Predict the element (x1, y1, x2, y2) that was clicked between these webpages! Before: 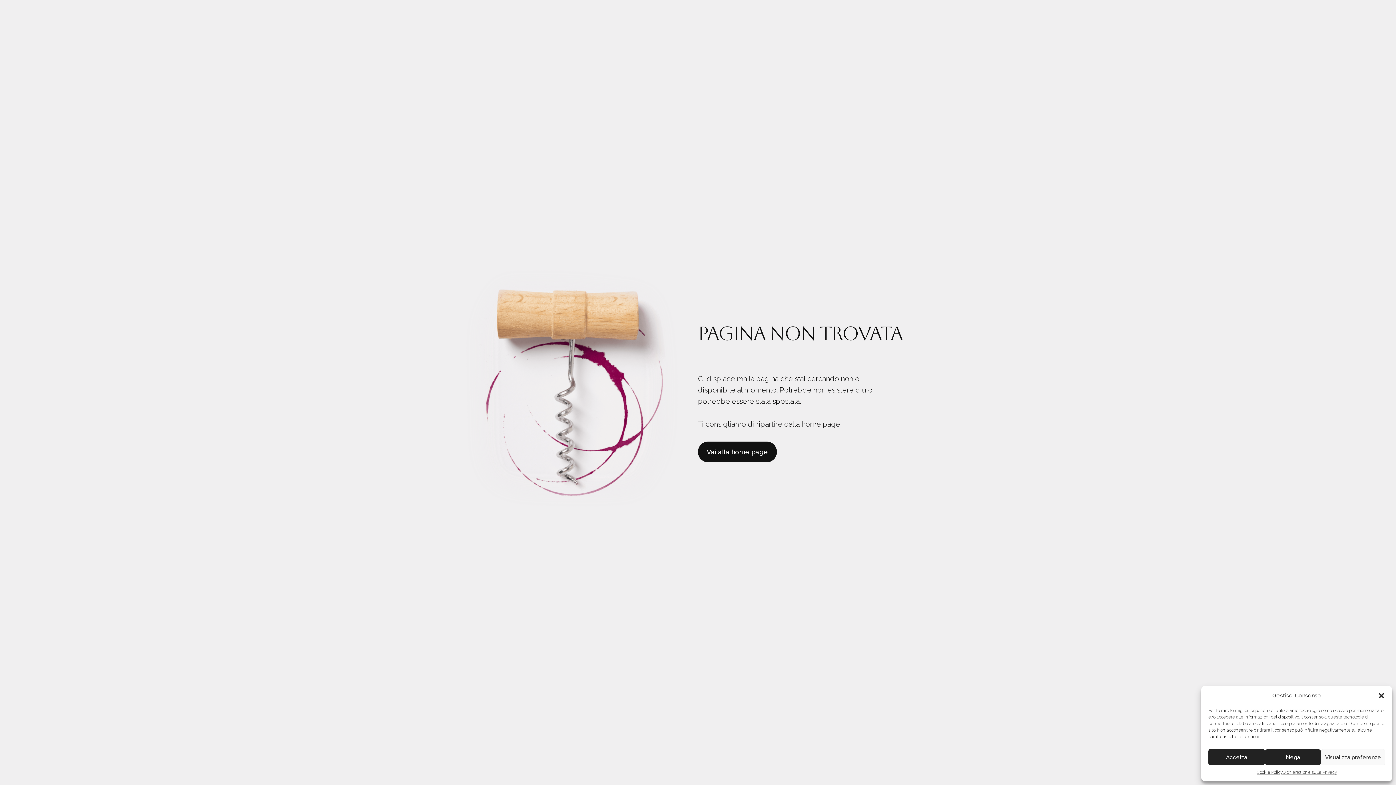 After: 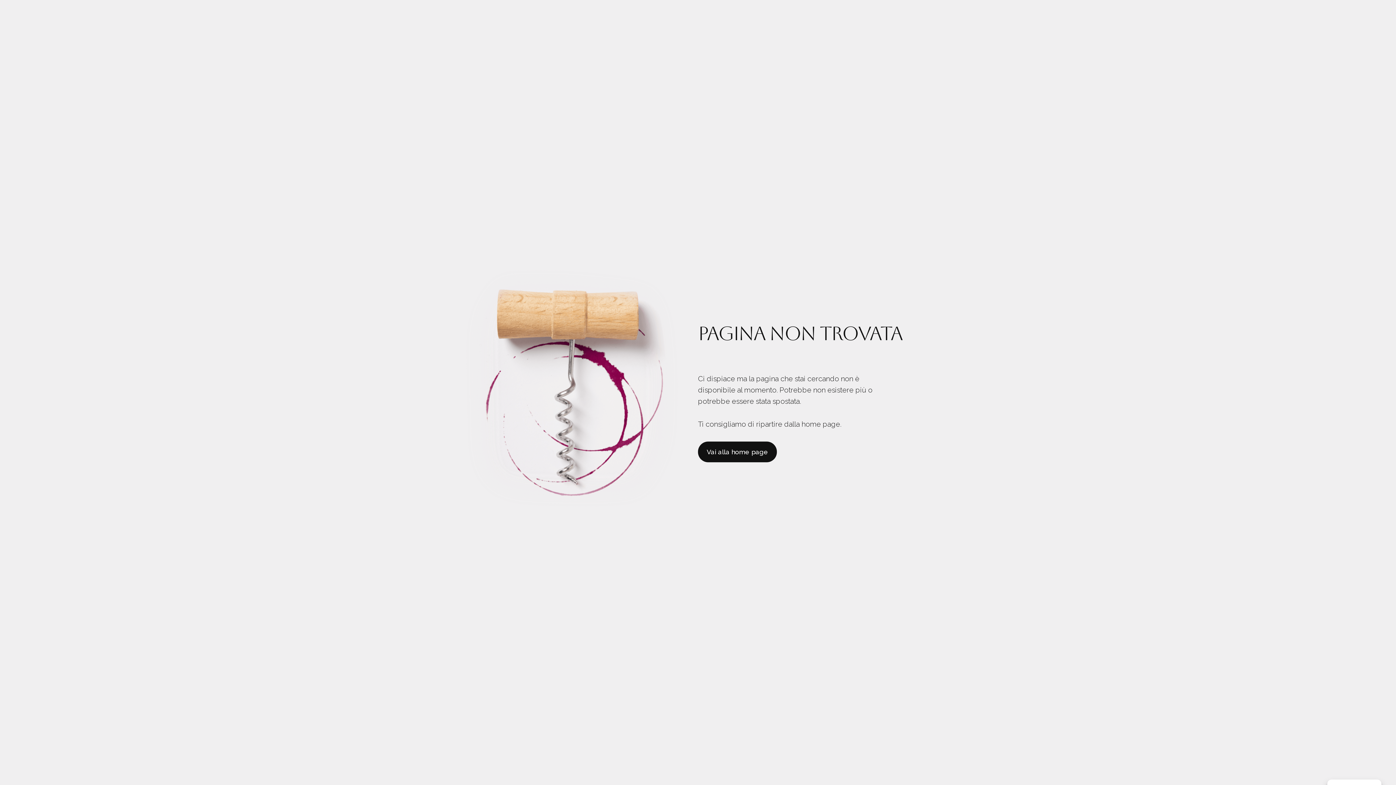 Action: bbox: (1378, 692, 1385, 699) label: Chiudere dialogo